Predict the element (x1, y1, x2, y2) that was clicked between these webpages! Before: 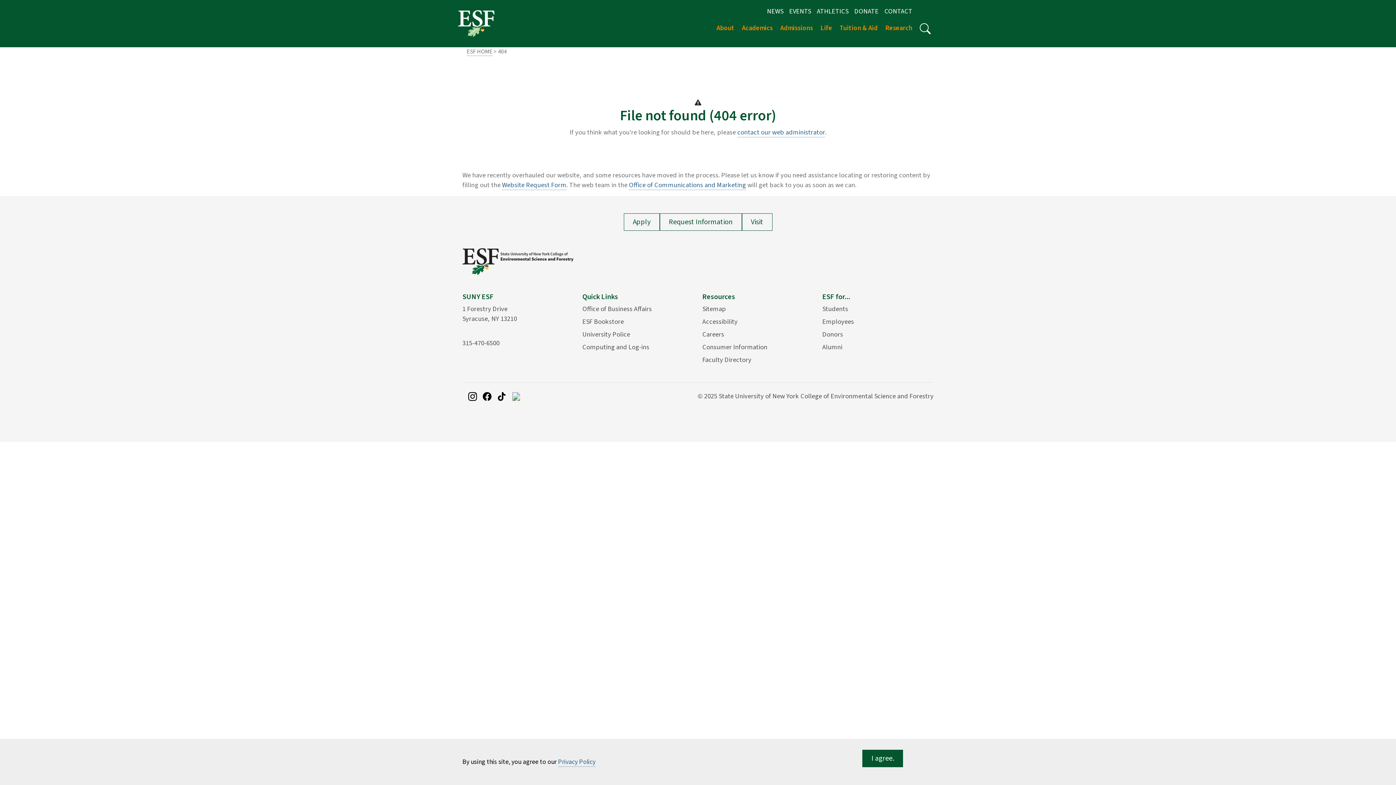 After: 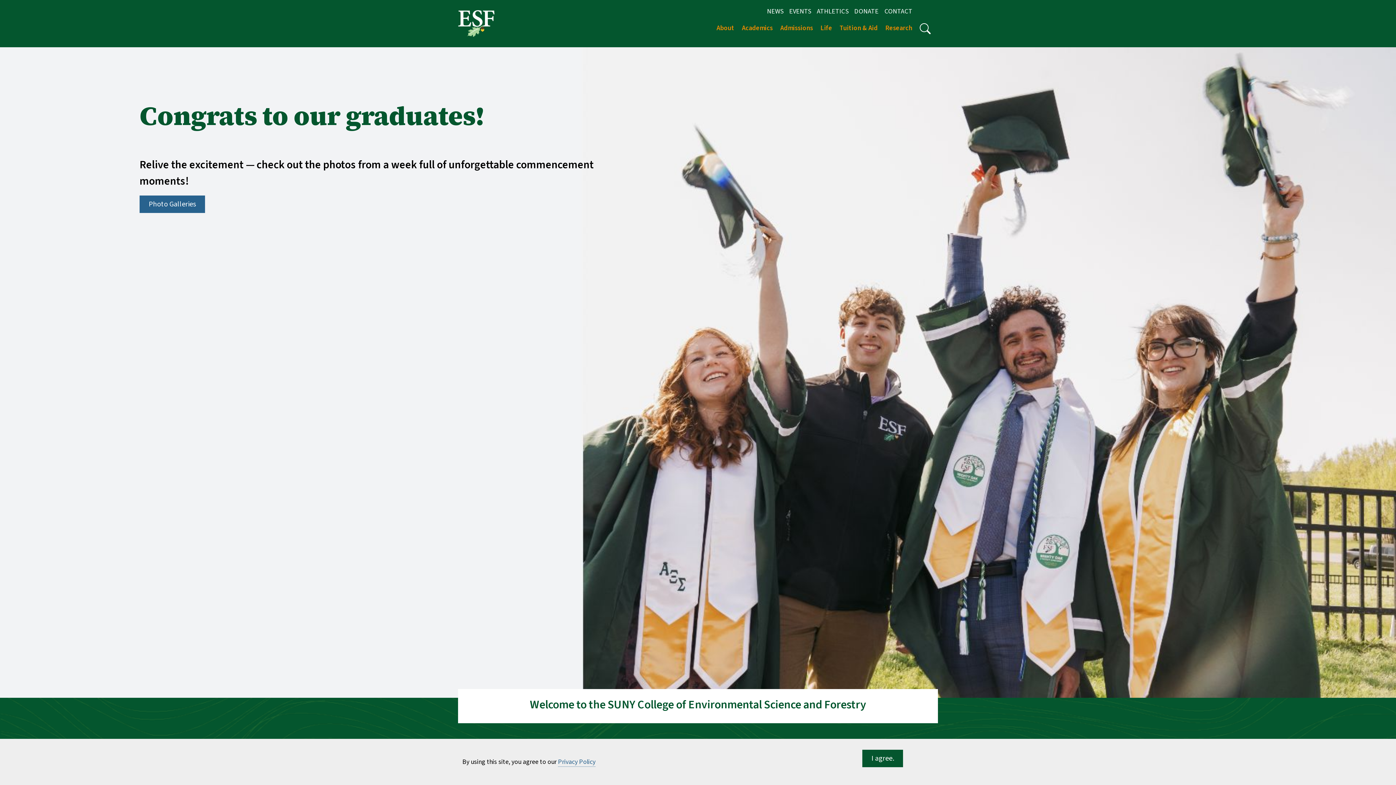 Action: bbox: (466, 47, 492, 56) label: ESF HOME